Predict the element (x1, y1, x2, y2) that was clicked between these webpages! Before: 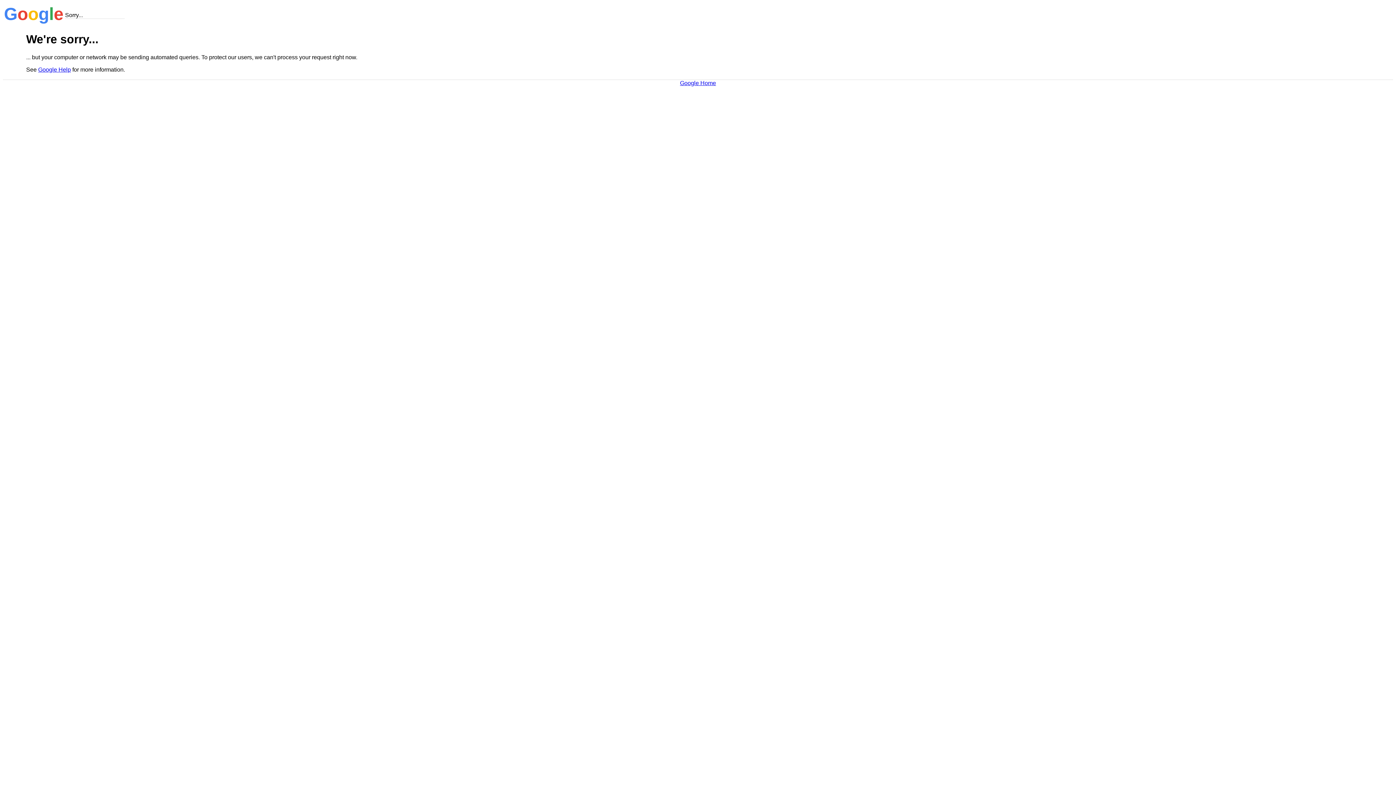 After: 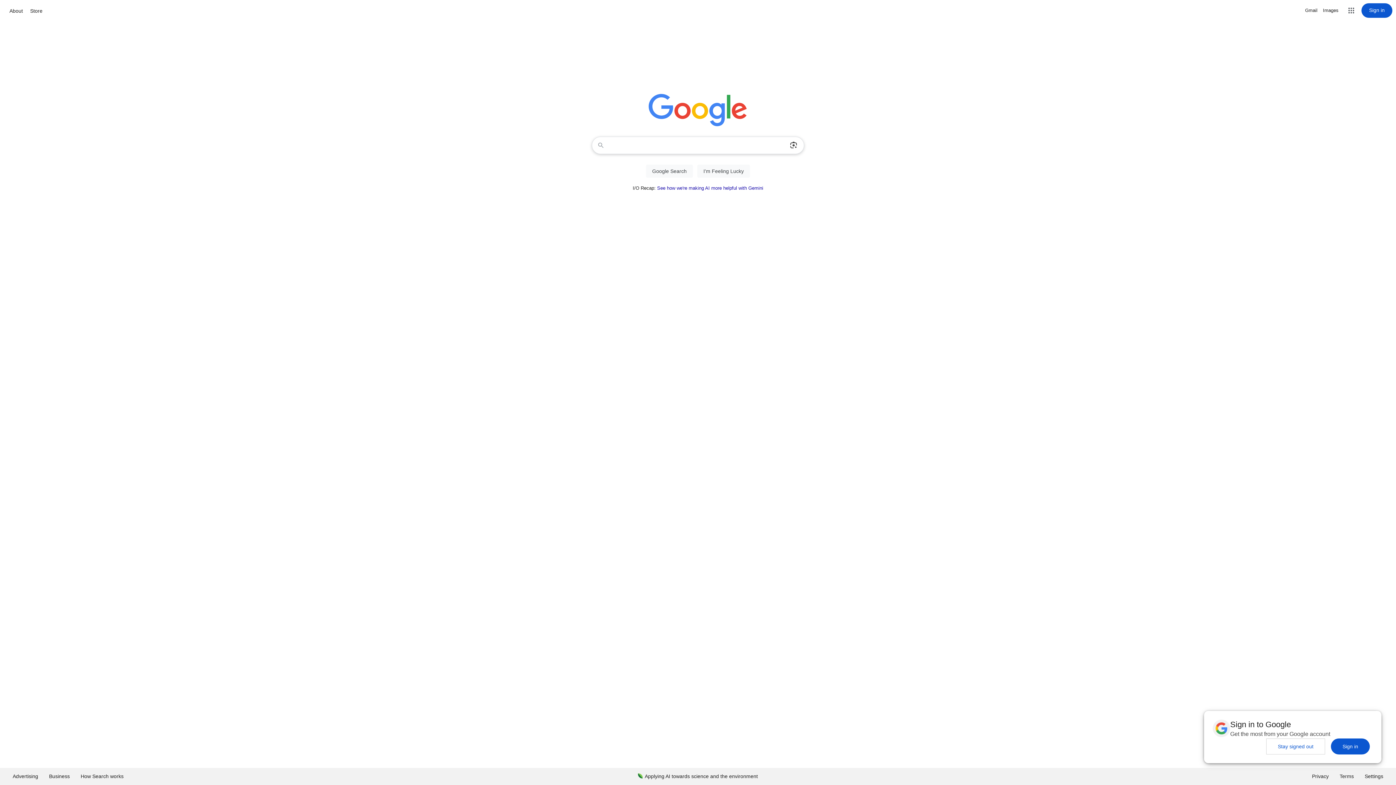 Action: bbox: (680, 79, 716, 86) label: Google Home